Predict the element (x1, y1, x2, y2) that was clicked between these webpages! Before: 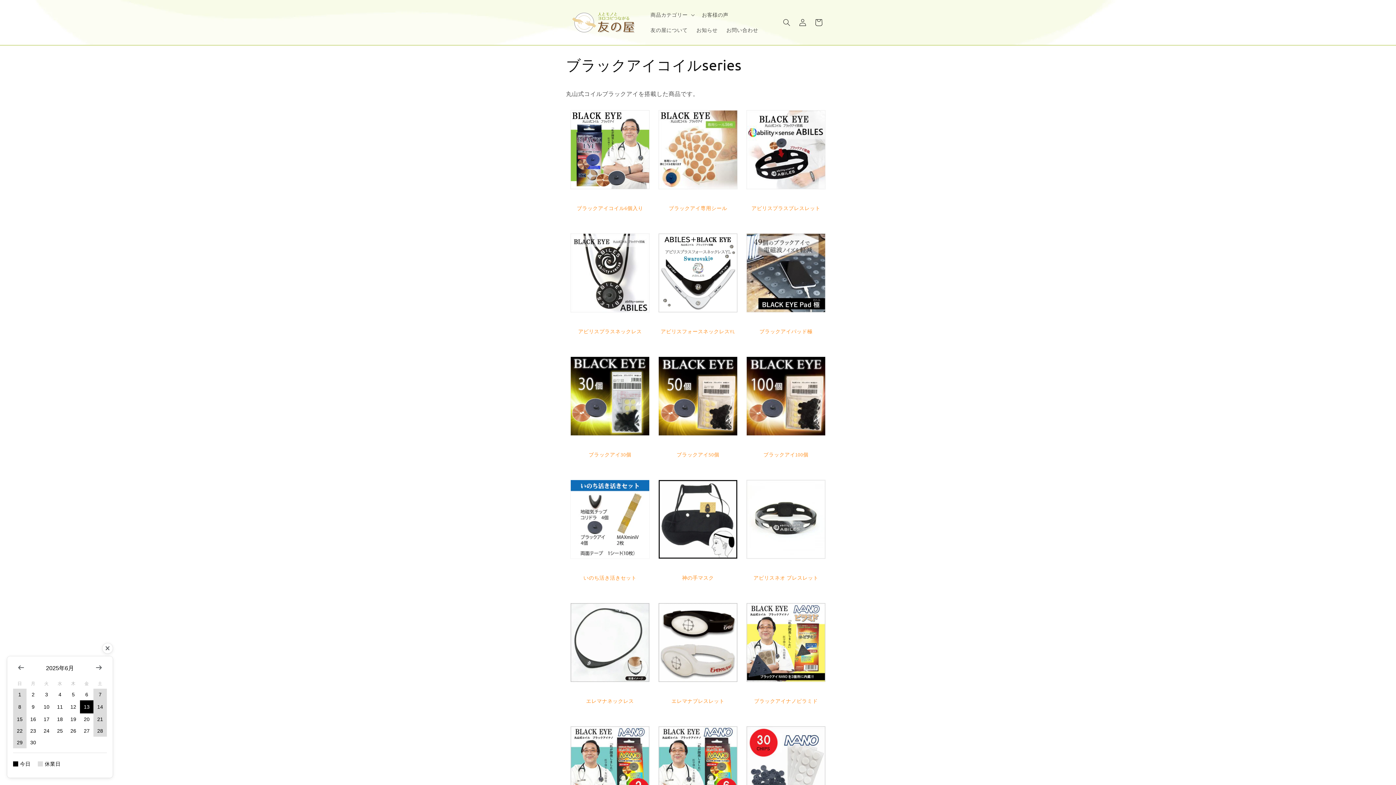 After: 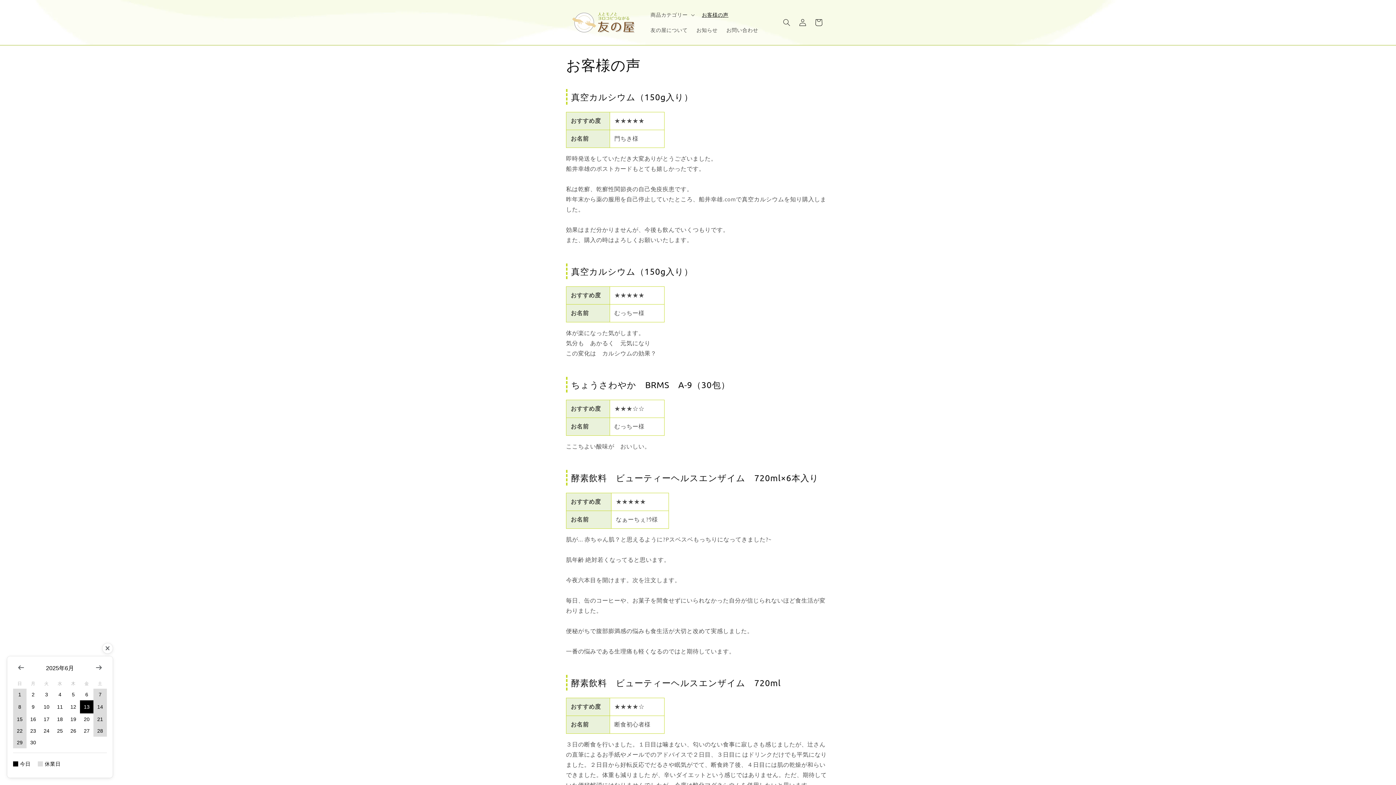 Action: bbox: (697, 7, 732, 22) label: お客様の声